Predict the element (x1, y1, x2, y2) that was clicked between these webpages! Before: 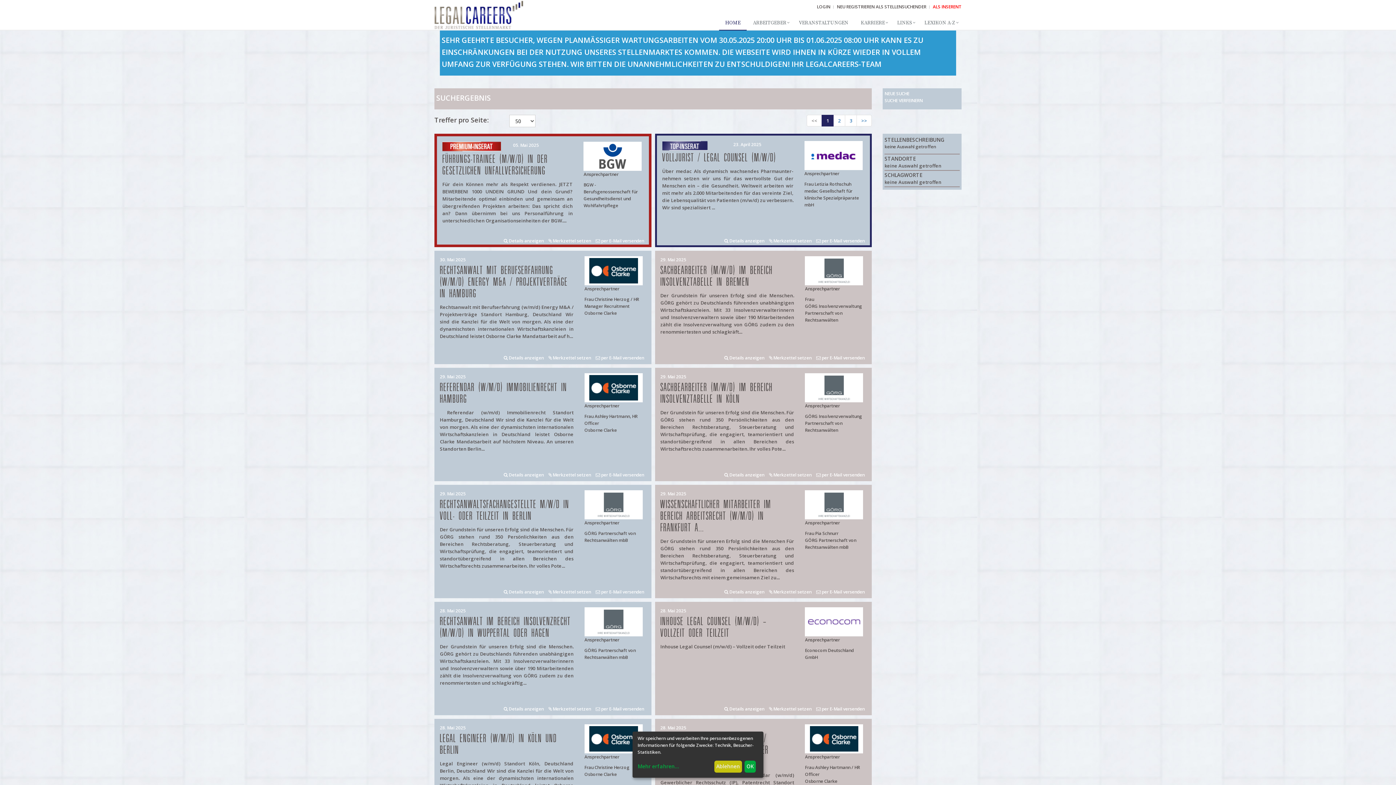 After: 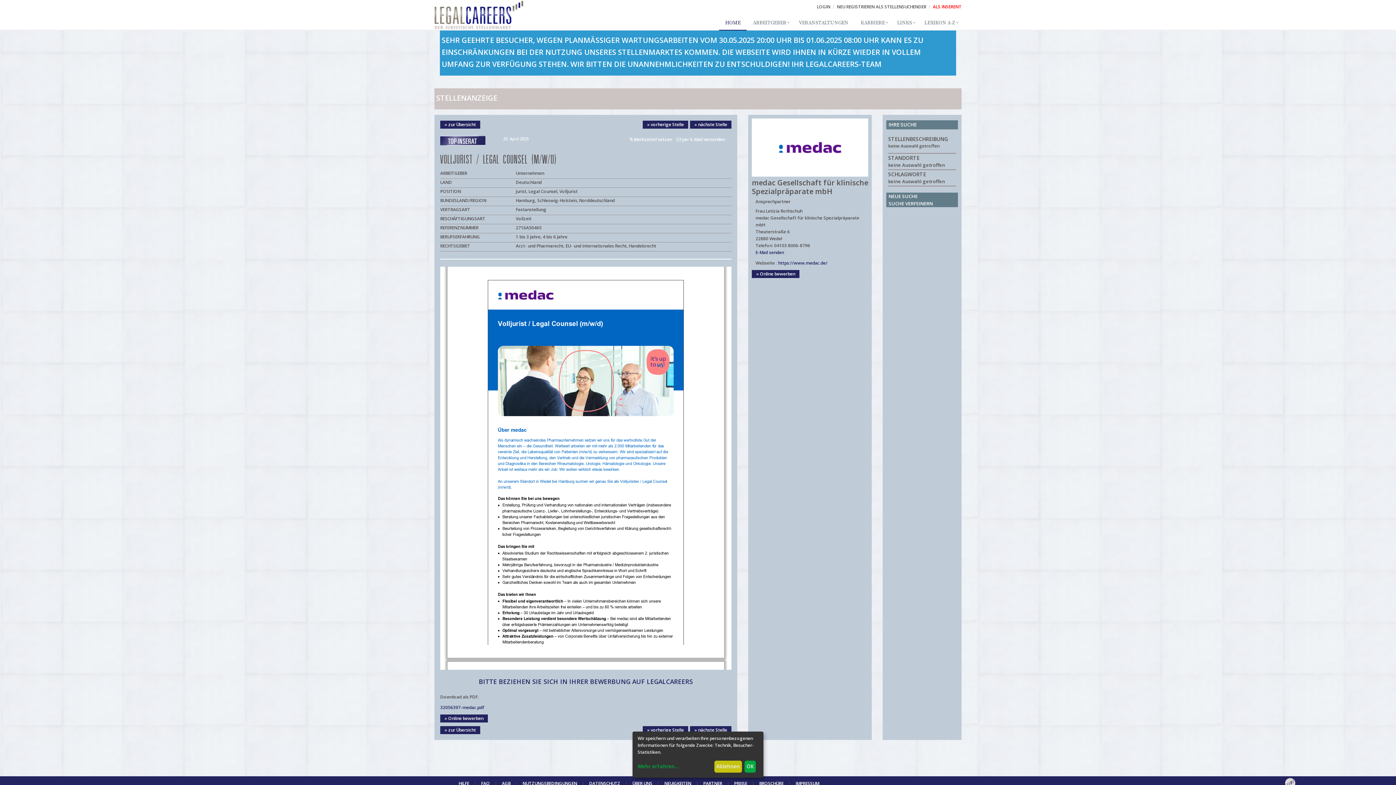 Action: bbox: (816, 237, 864, 244) label:  per E-Mail versenden